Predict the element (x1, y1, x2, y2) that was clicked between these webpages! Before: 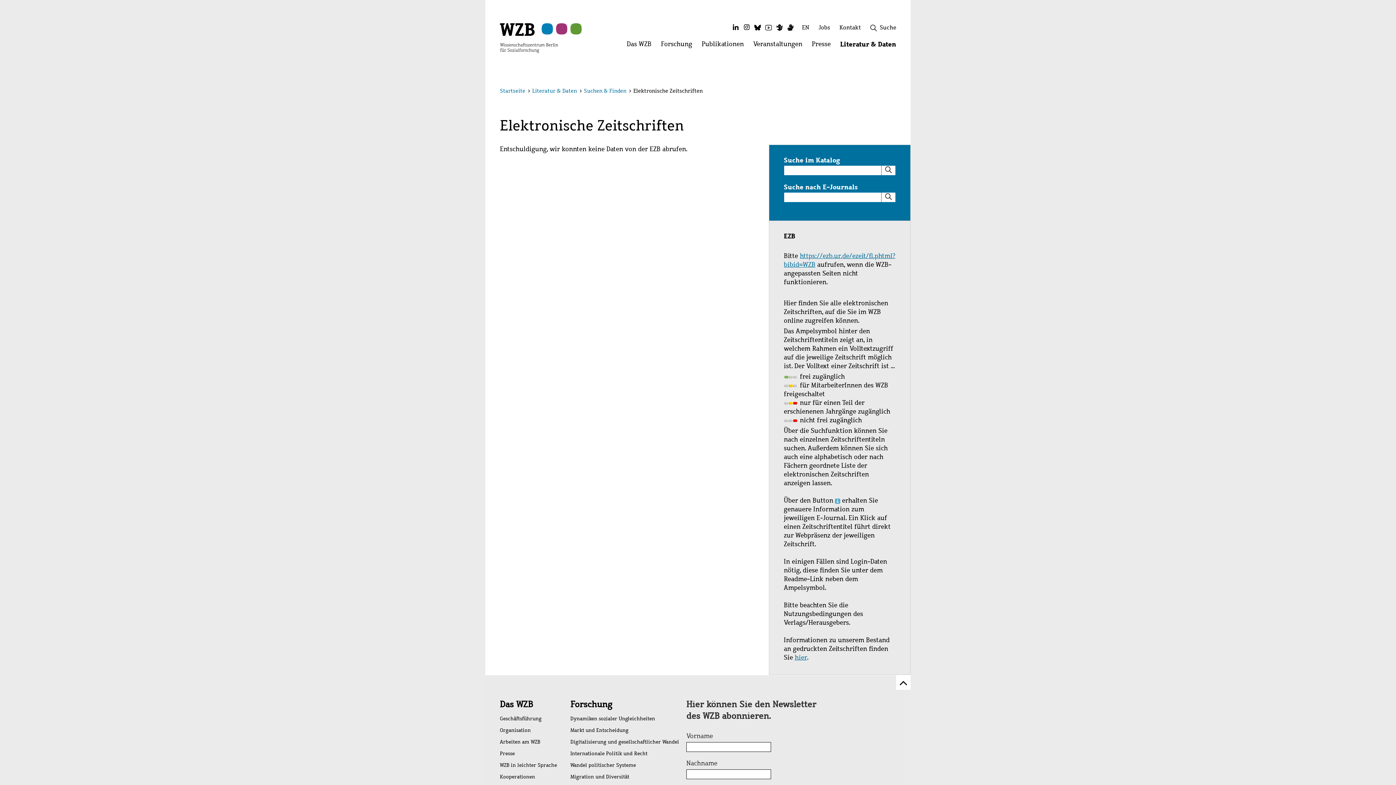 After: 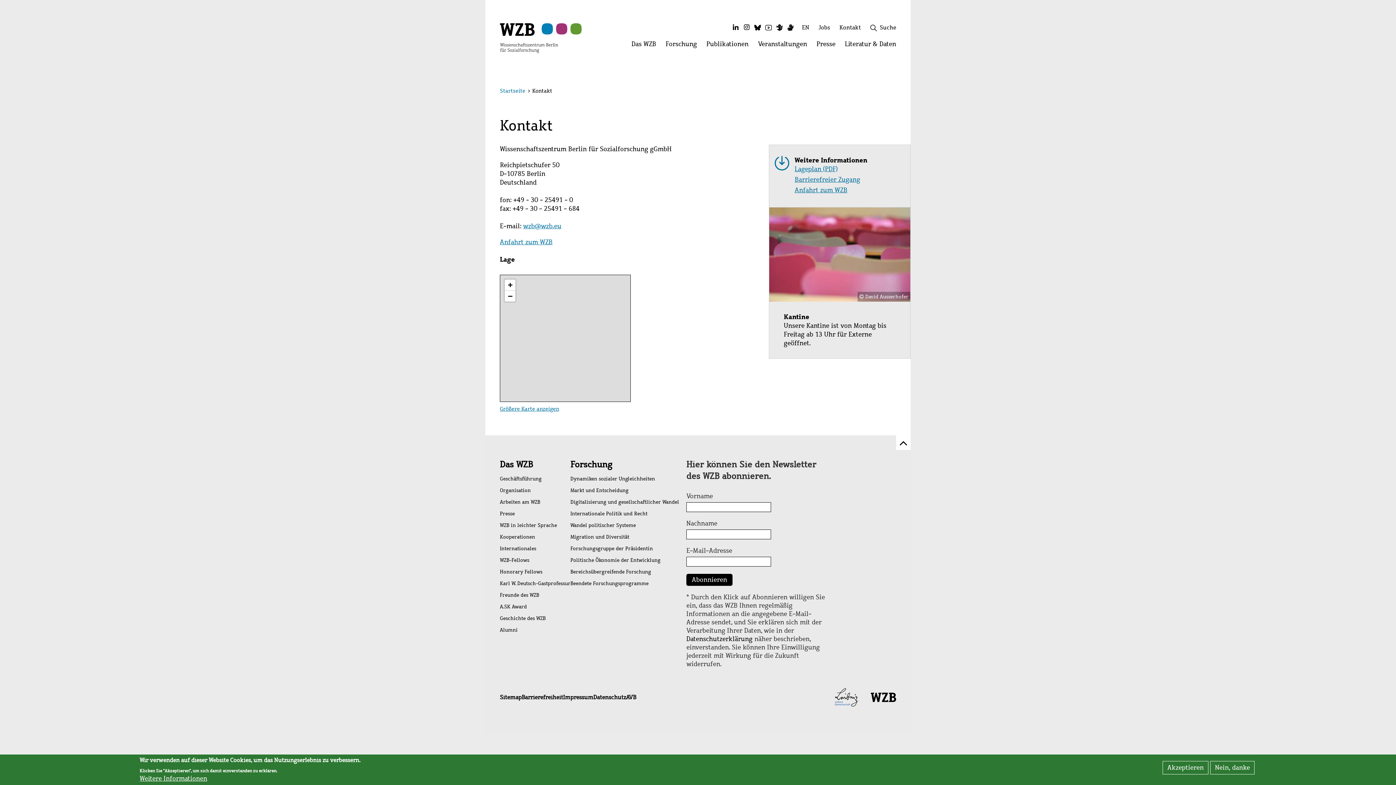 Action: bbox: (834, 23, 865, 34) label: Kontakt